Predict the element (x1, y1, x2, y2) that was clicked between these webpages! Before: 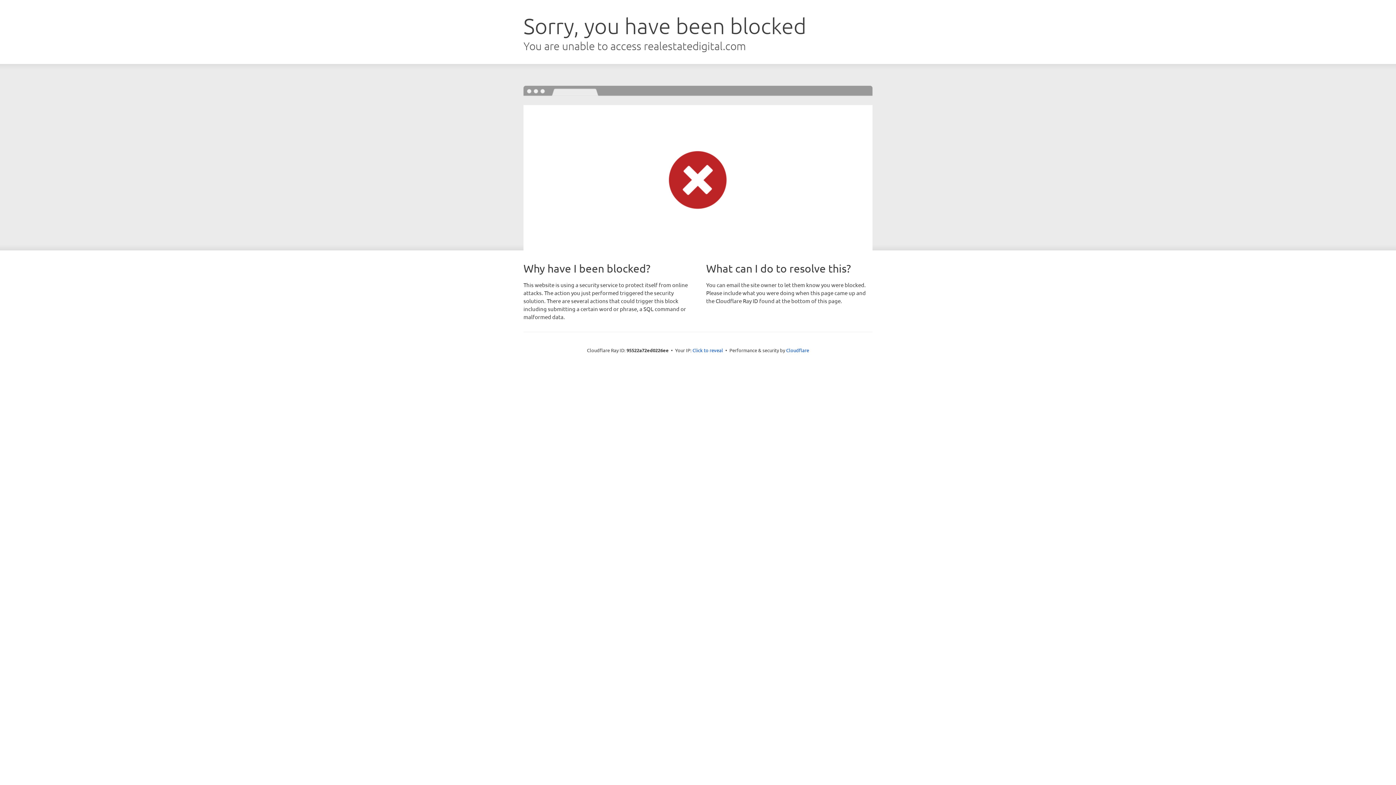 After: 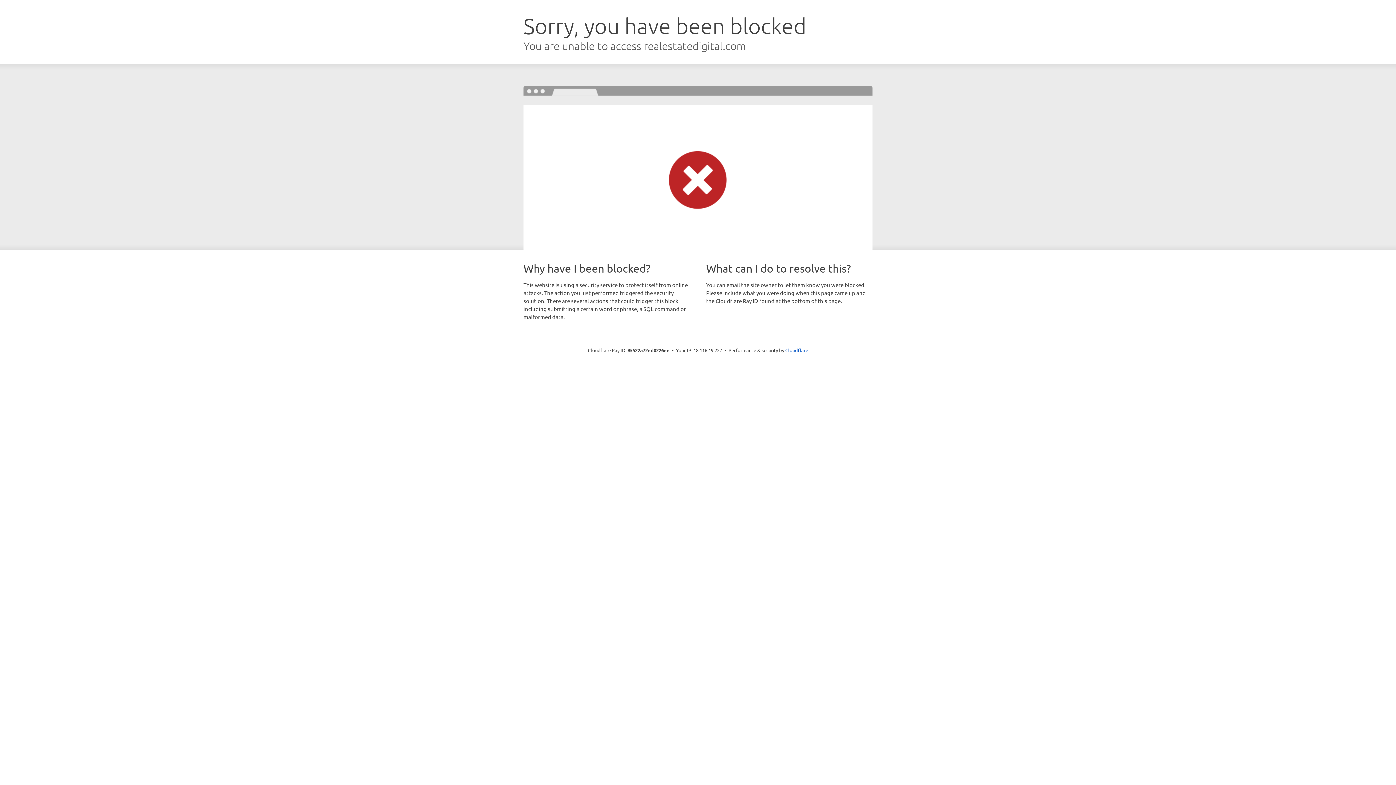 Action: label: Click to reveal bbox: (692, 346, 723, 353)